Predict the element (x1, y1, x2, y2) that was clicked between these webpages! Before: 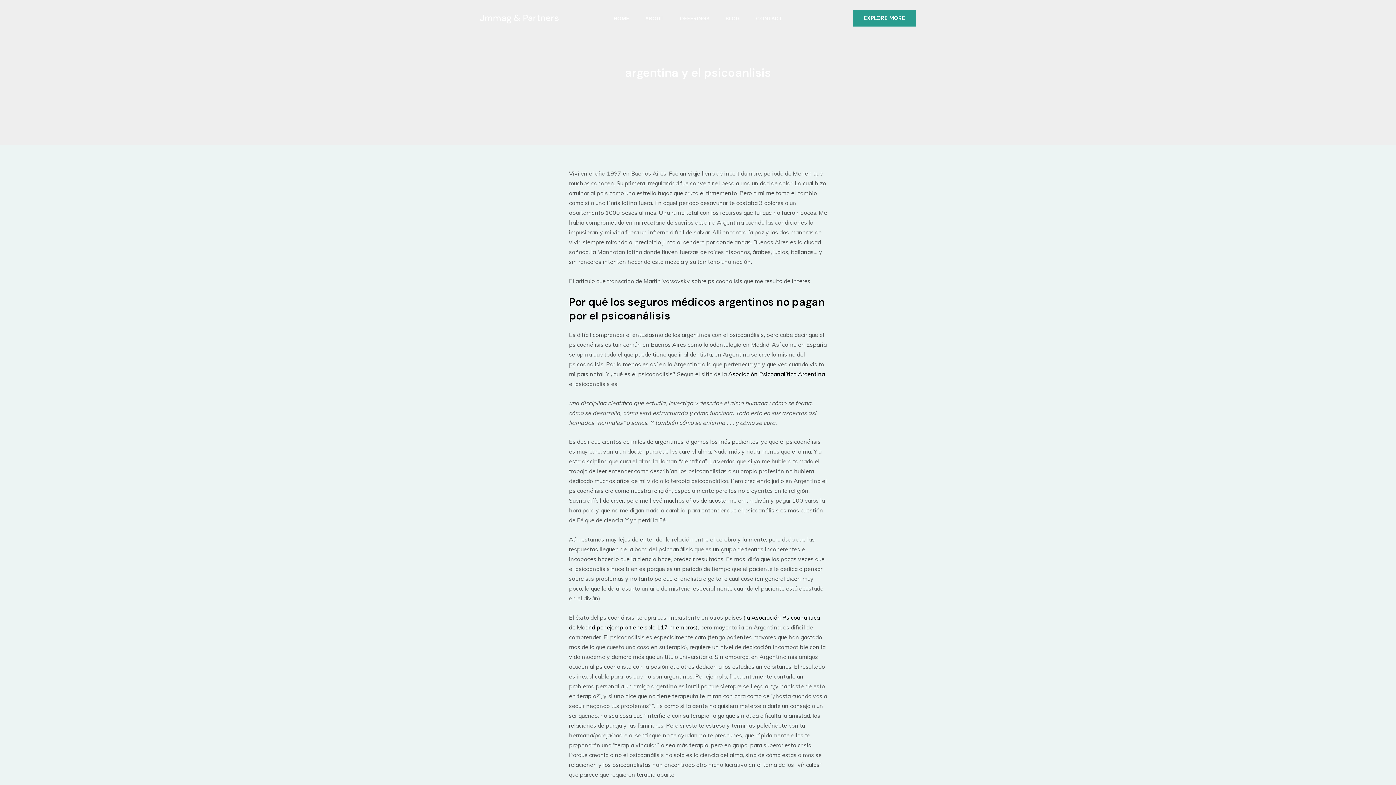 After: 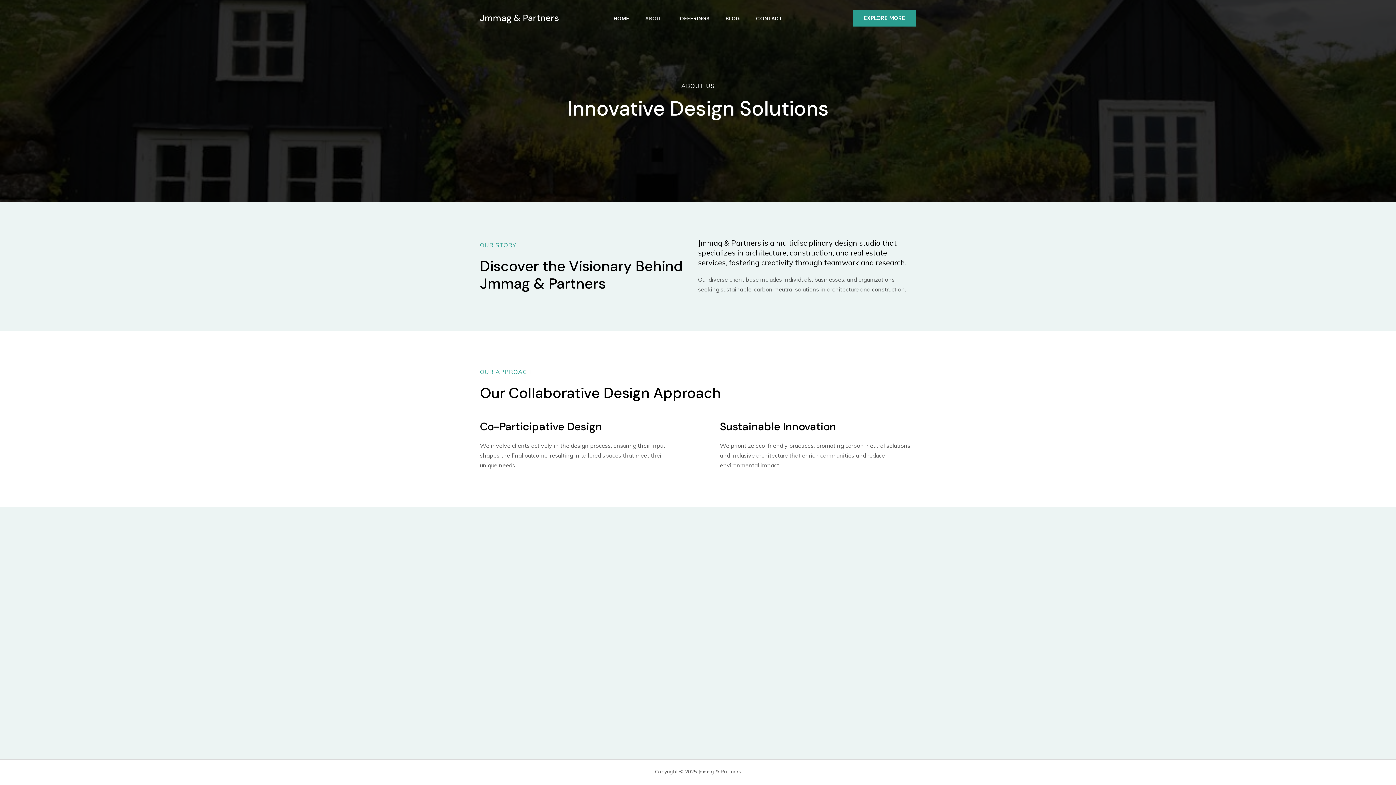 Action: bbox: (637, 15, 672, 20) label: ABOUT